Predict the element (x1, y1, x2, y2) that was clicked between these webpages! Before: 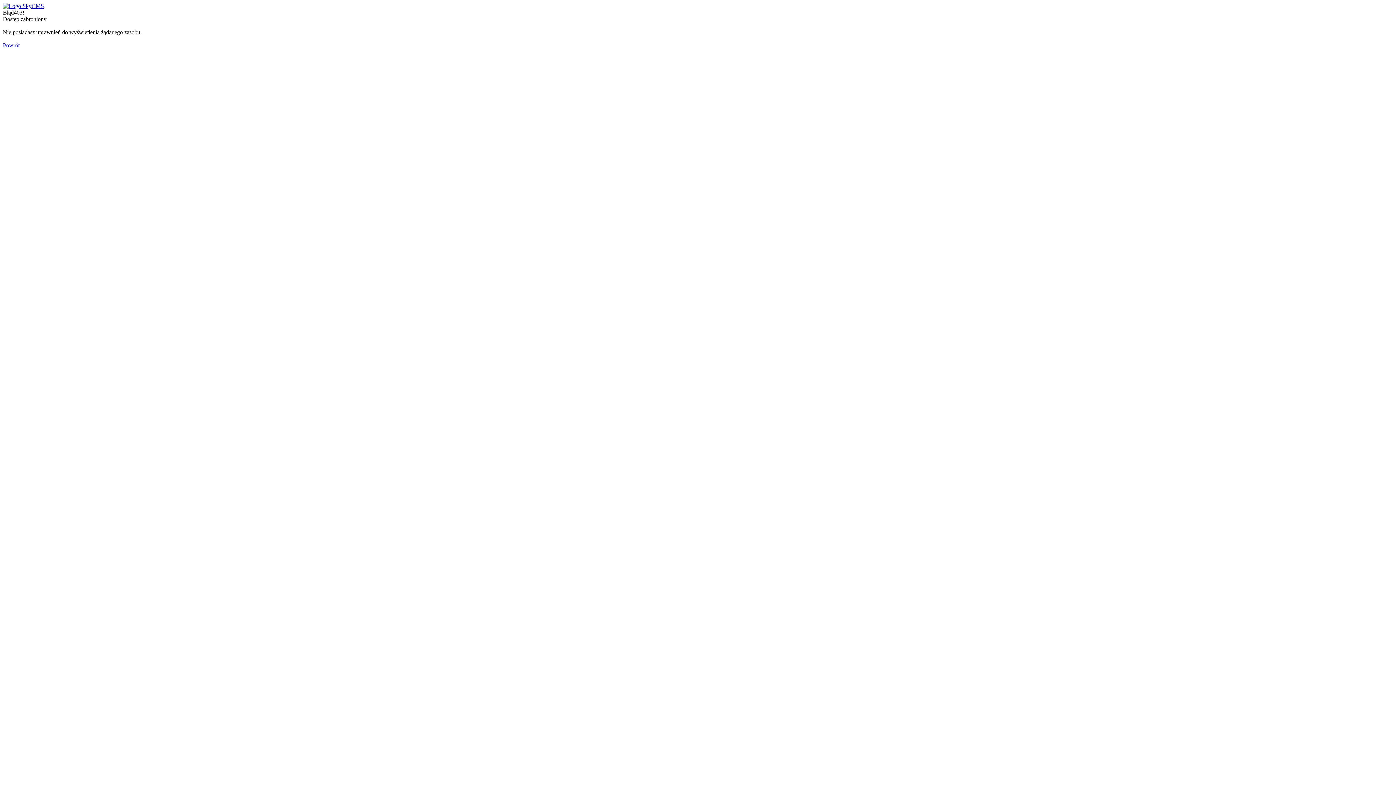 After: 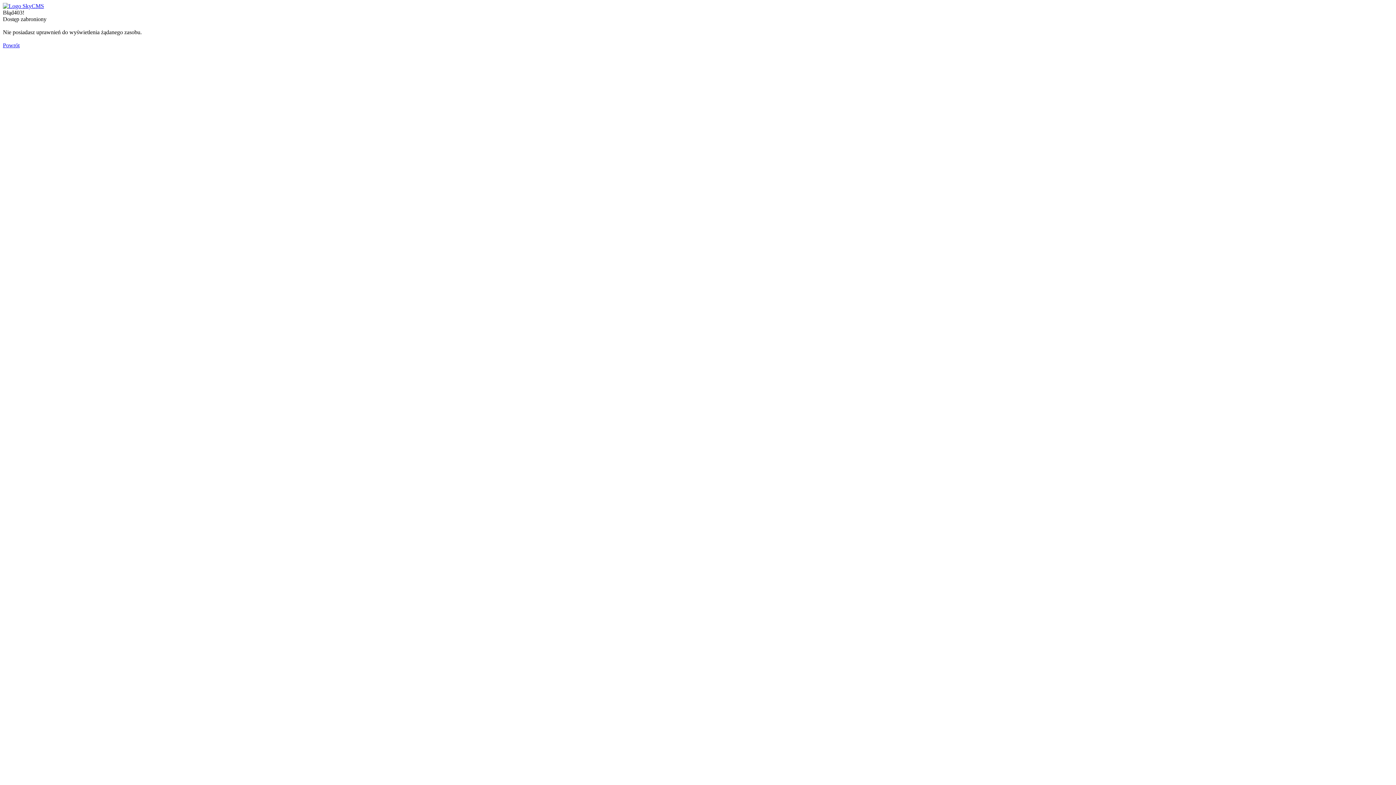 Action: bbox: (2, 42, 19, 48) label: Powrót